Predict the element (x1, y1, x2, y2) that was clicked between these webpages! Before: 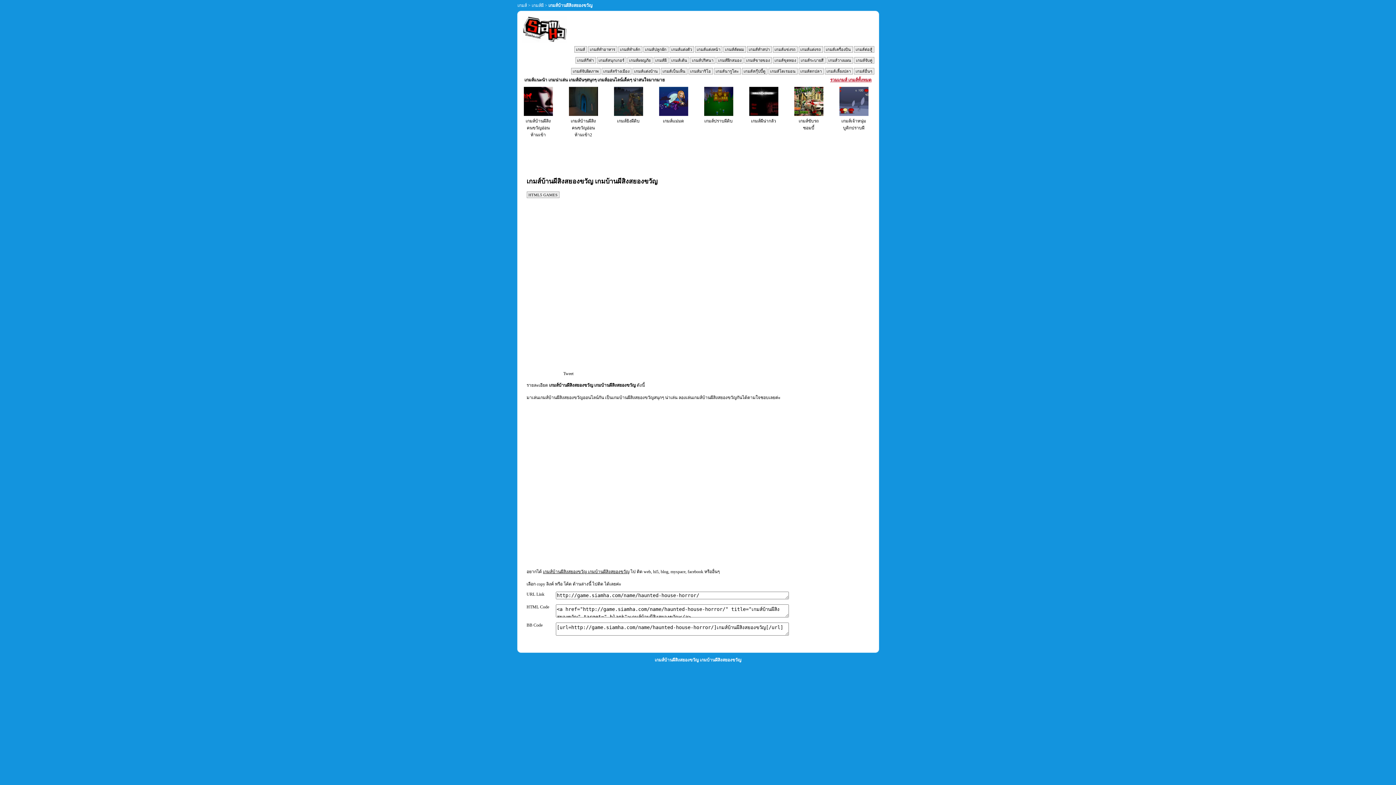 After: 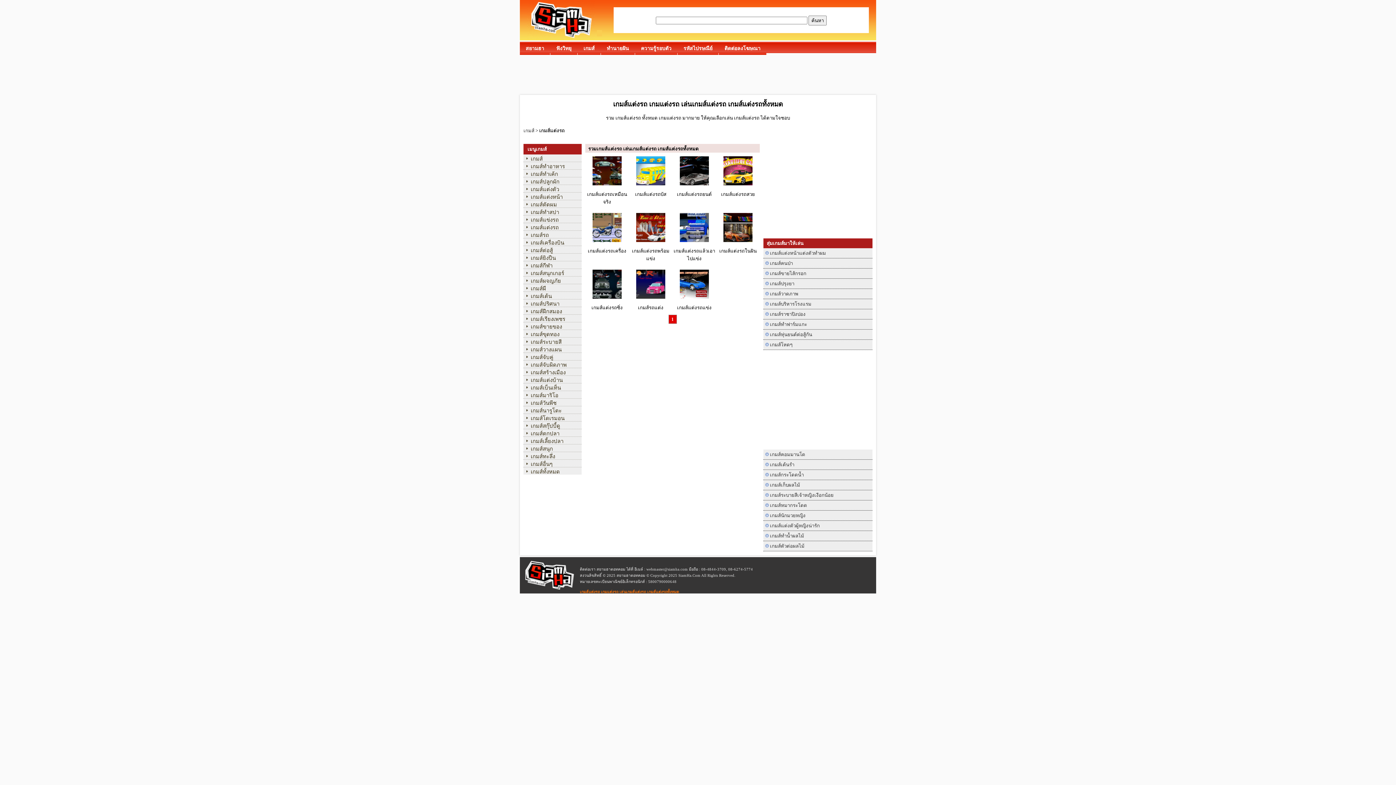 Action: bbox: (798, 46, 823, 52) label: เกมส์แต่งรถ